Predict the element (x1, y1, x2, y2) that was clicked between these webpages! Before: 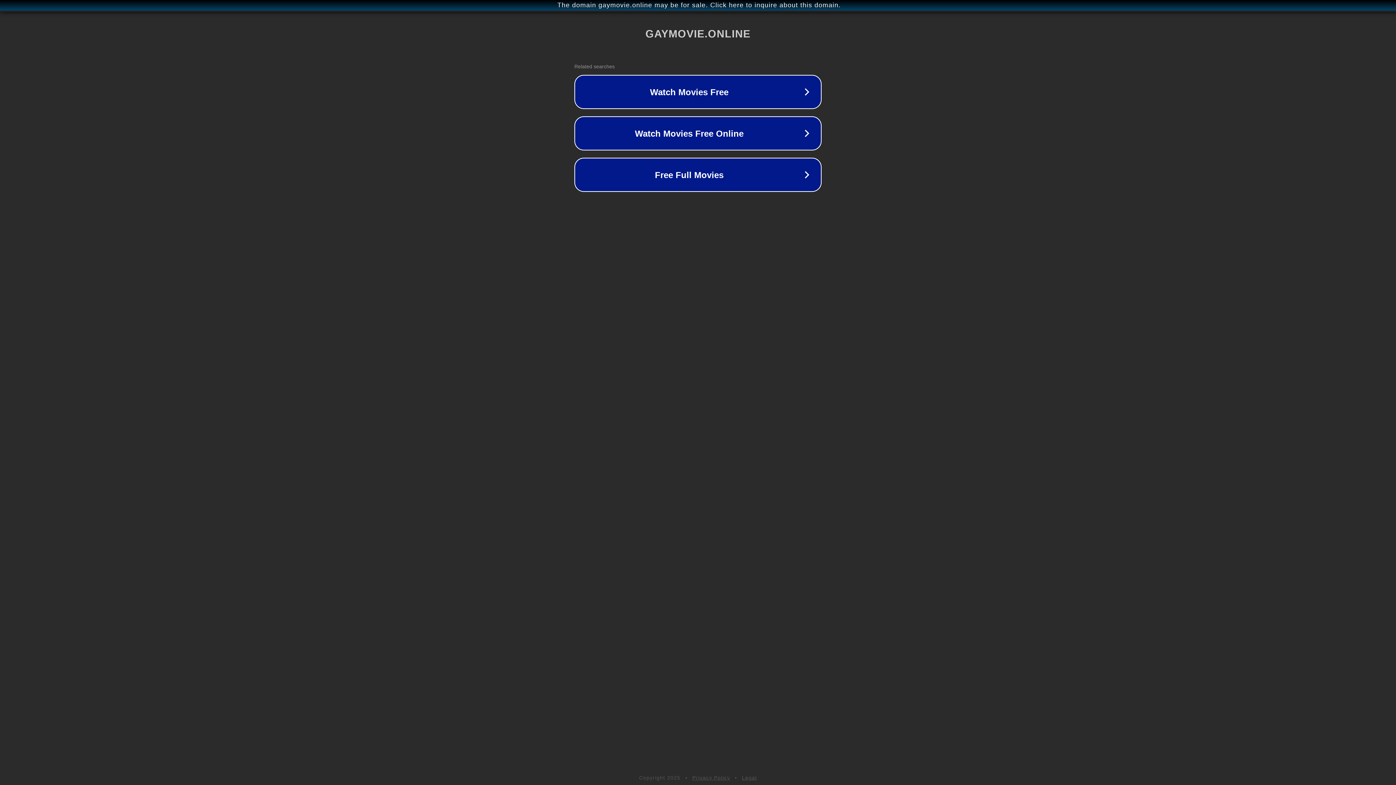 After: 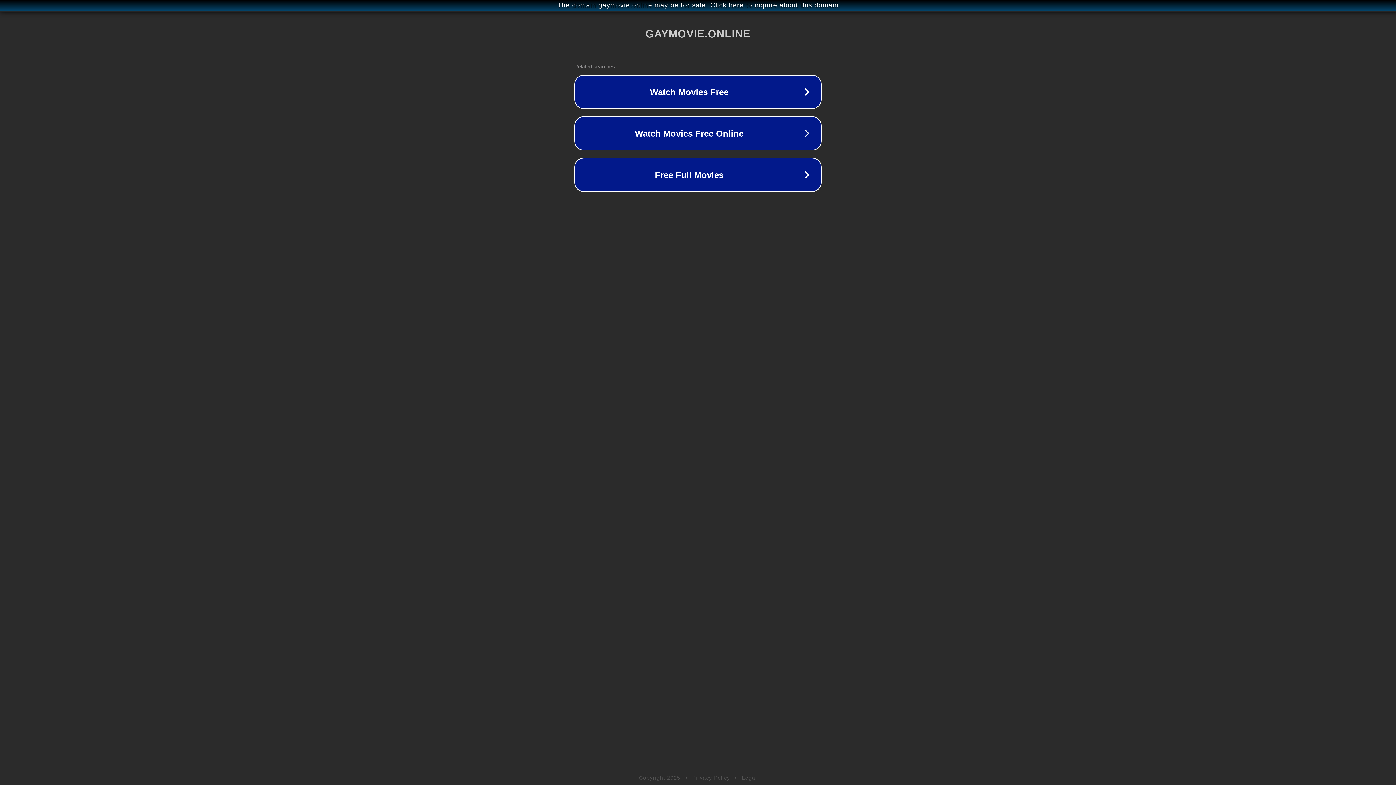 Action: label: Privacy Policy bbox: (692, 775, 730, 781)